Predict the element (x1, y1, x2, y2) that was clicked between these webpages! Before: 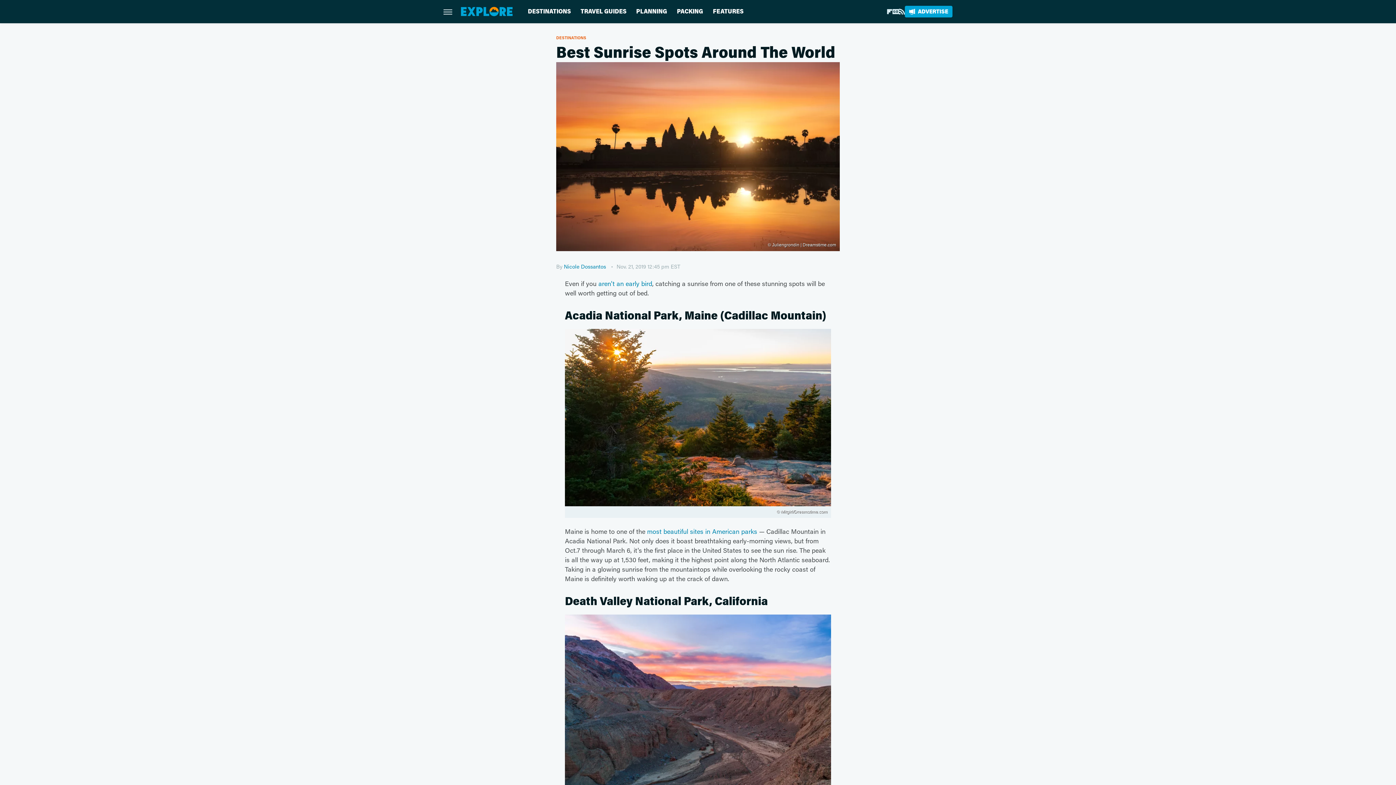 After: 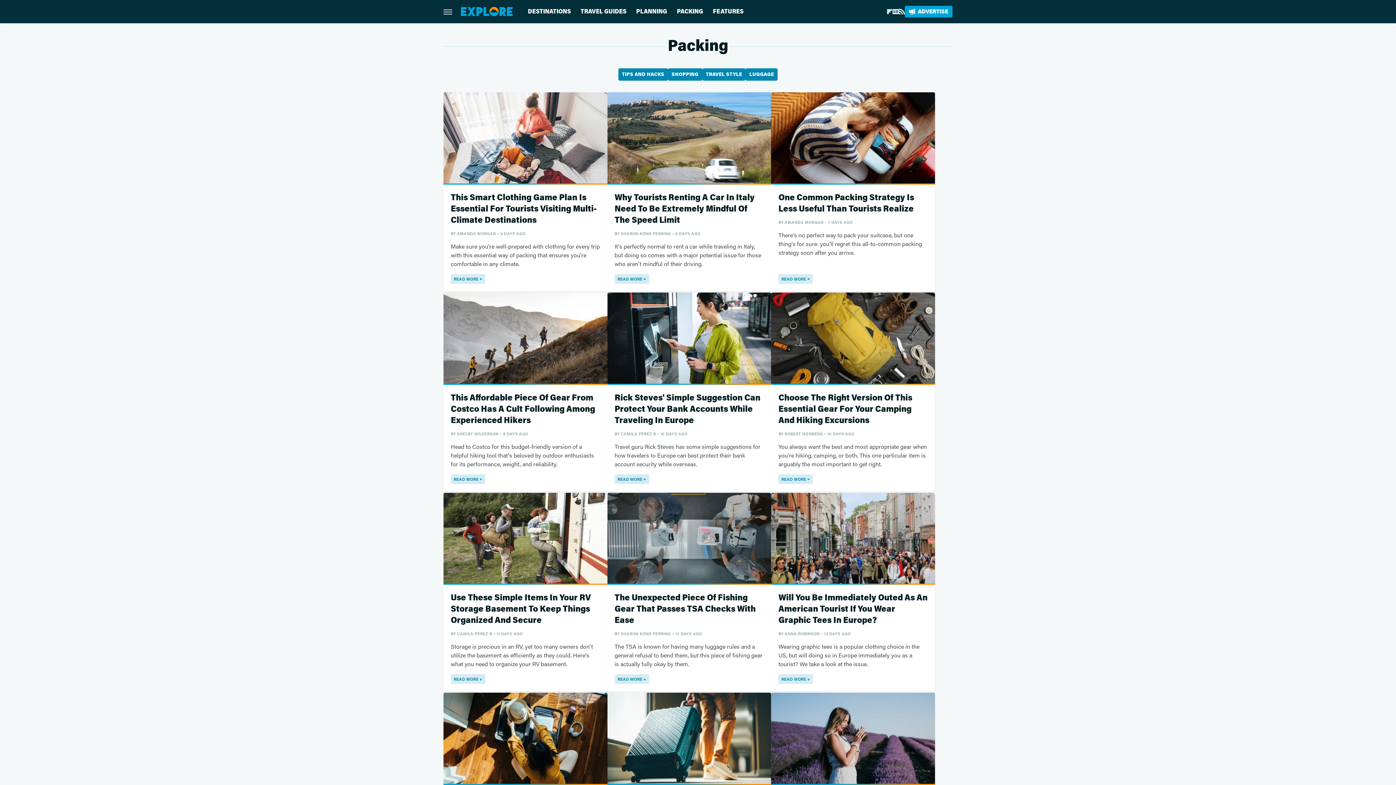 Action: bbox: (677, 0, 703, 23) label: PACKING